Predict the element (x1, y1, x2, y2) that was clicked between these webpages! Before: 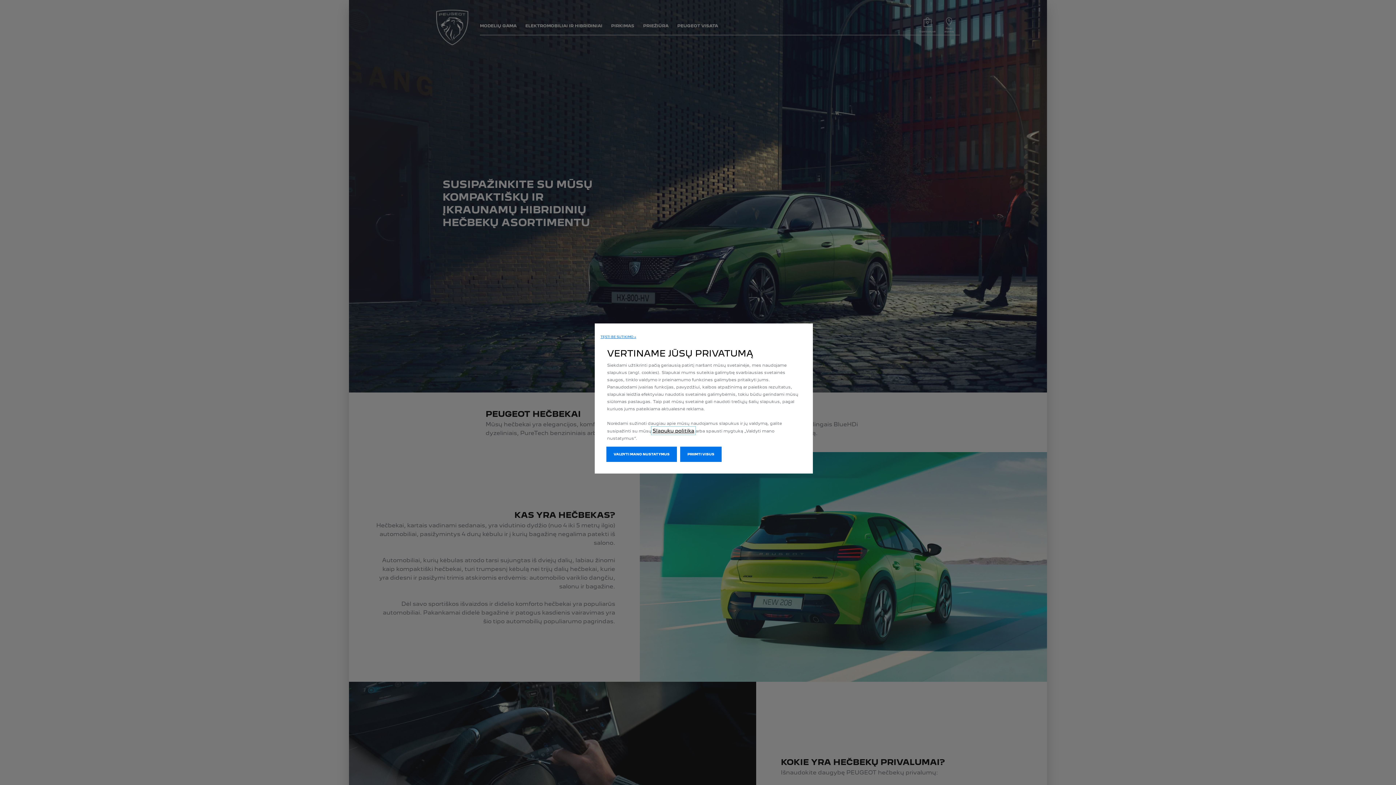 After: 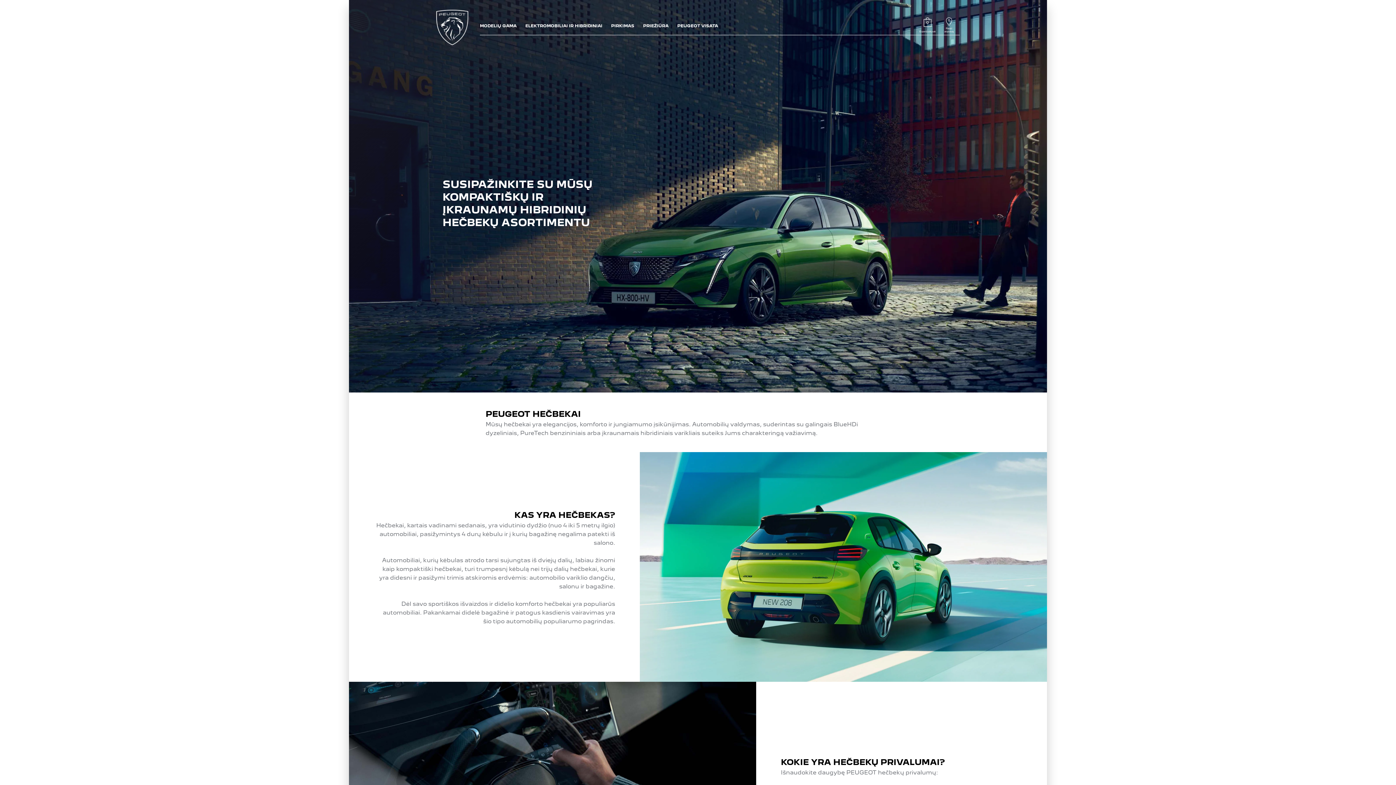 Action: label: PRIIMTI VISUS bbox: (680, 446, 721, 462)